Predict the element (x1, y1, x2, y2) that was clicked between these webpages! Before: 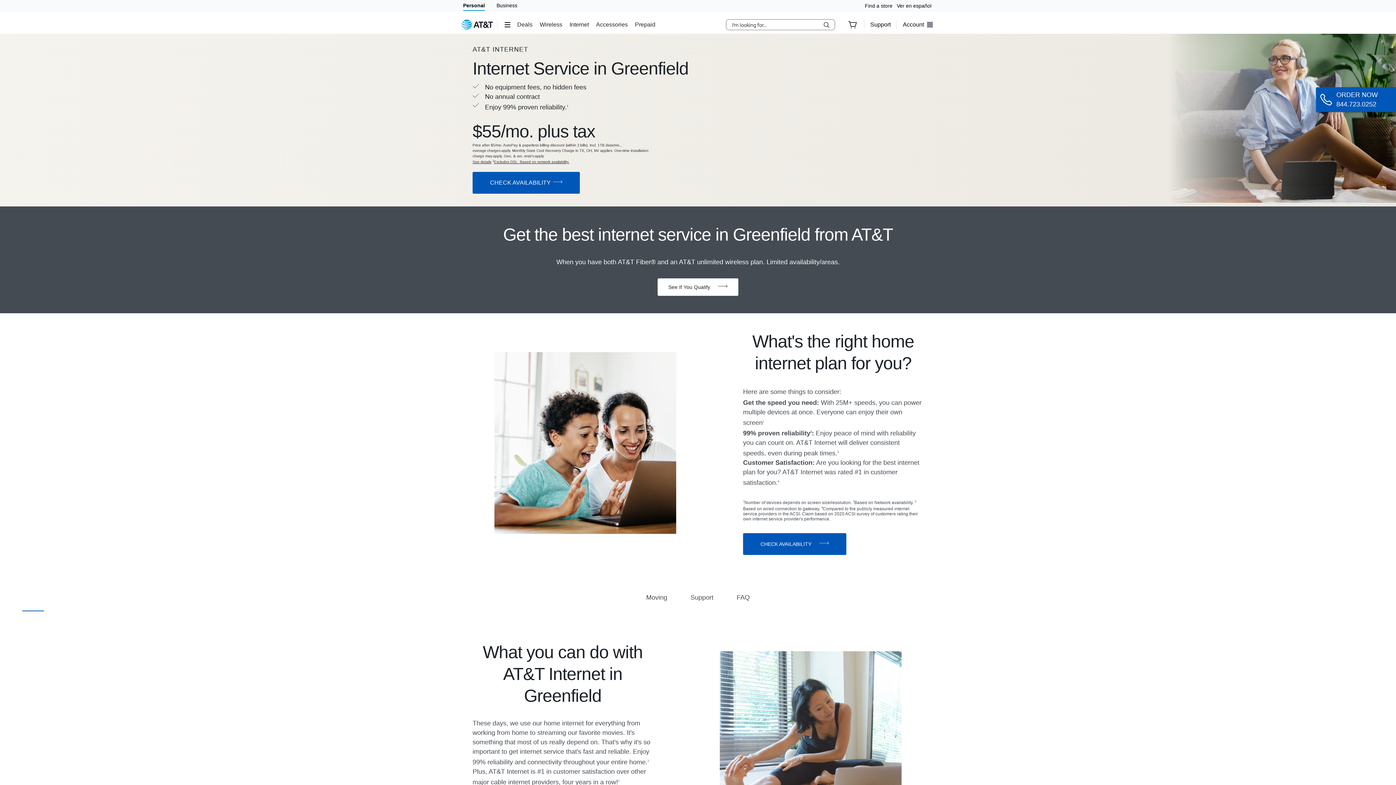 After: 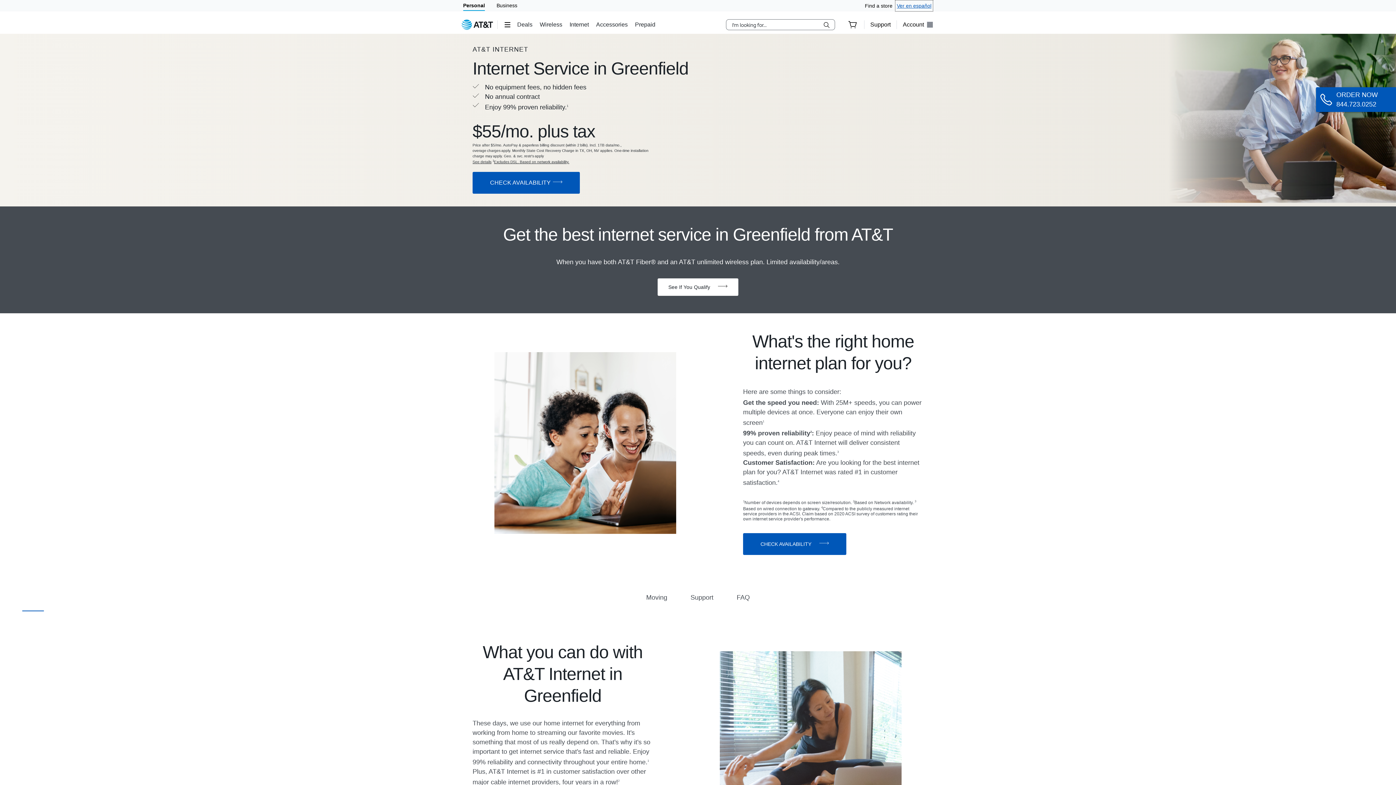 Action: label: Ver en español bbox: (895, 0, 933, 11)